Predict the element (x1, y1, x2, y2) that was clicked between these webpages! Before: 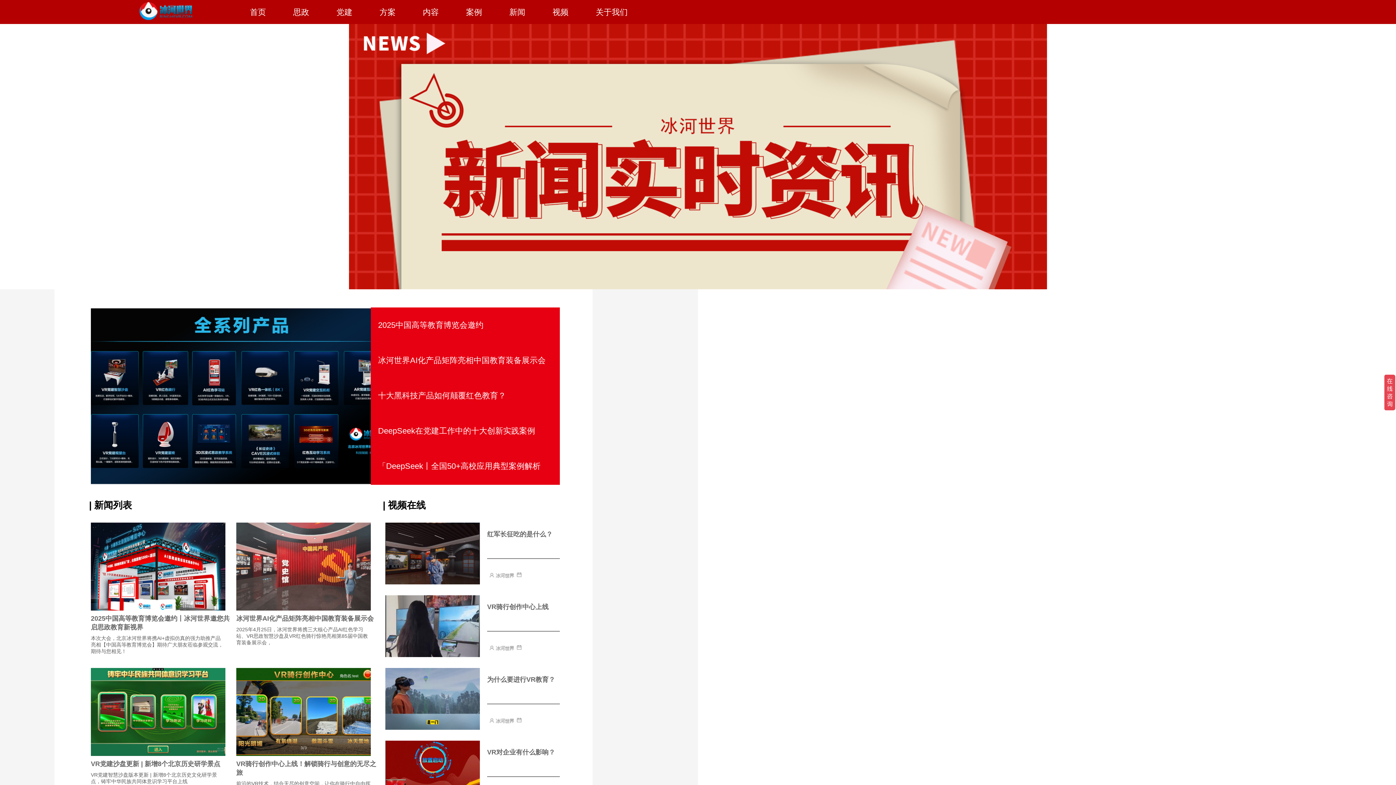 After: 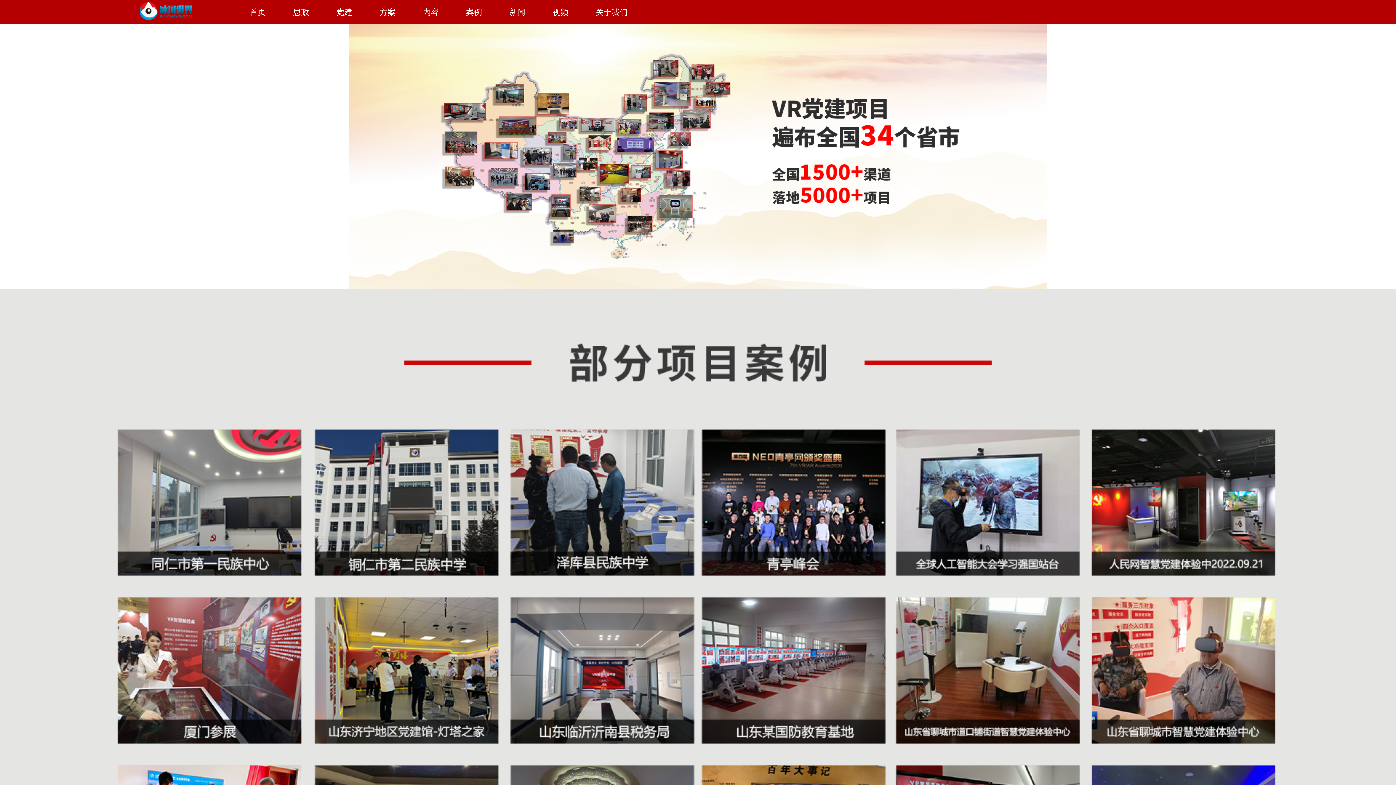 Action: bbox: (466, 7, 482, 16) label: 案例